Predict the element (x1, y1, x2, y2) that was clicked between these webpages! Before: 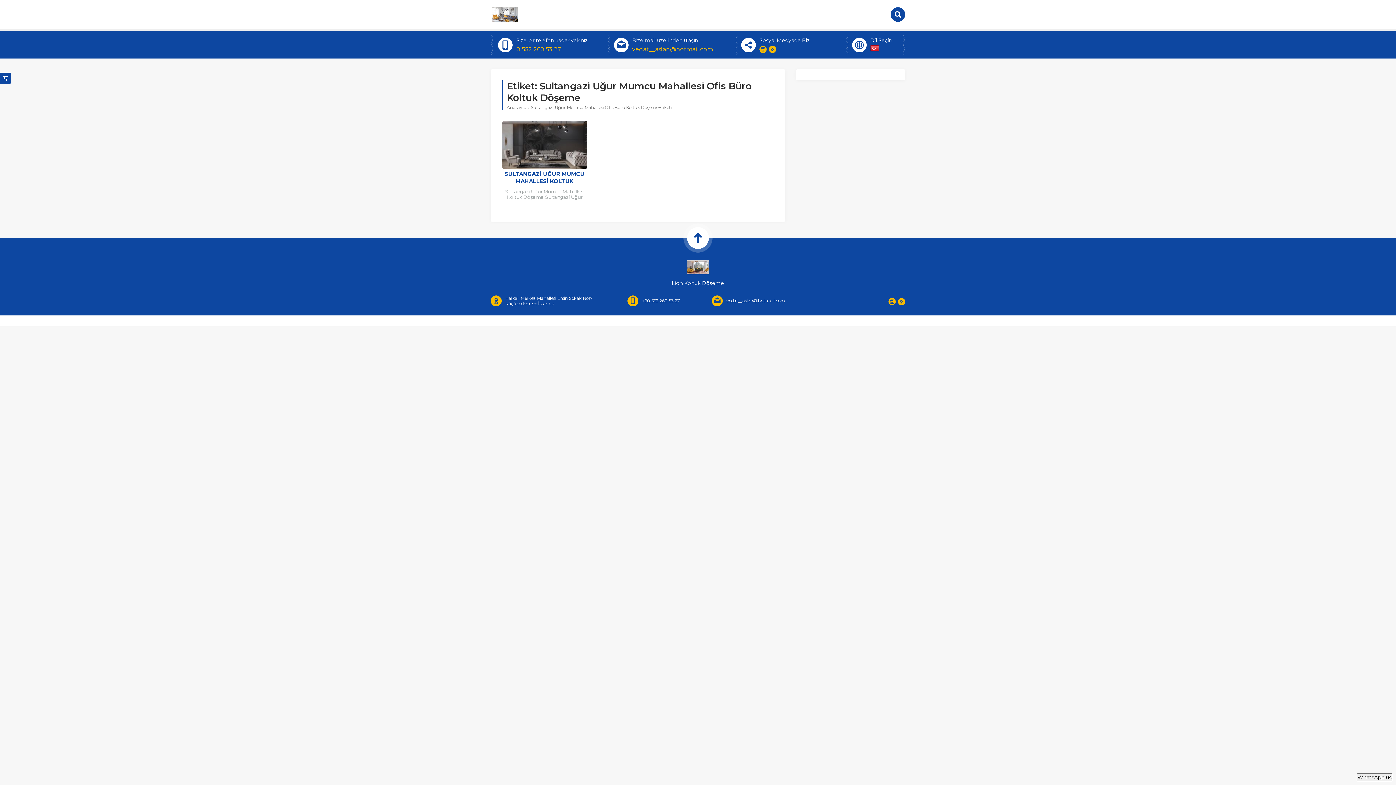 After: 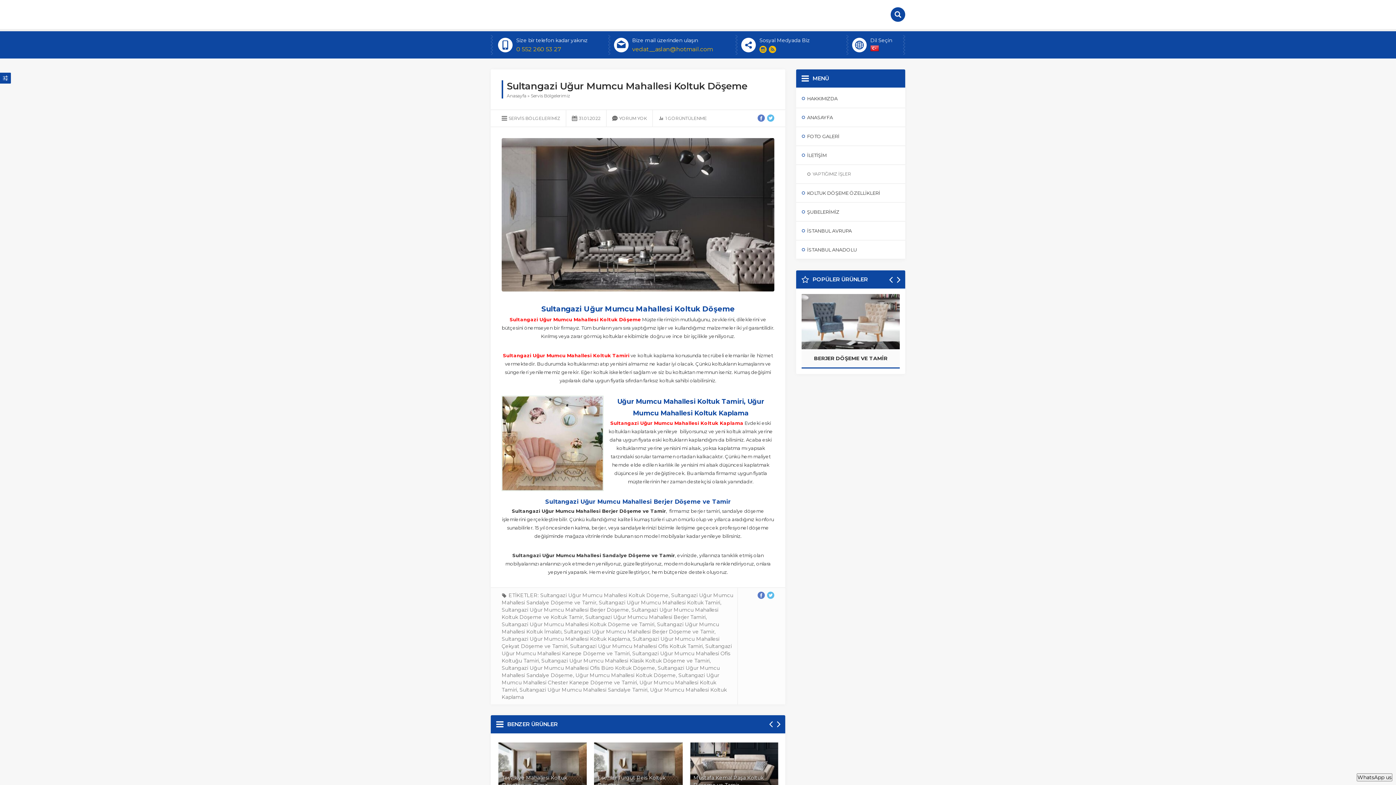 Action: bbox: (502, 121, 587, 168)